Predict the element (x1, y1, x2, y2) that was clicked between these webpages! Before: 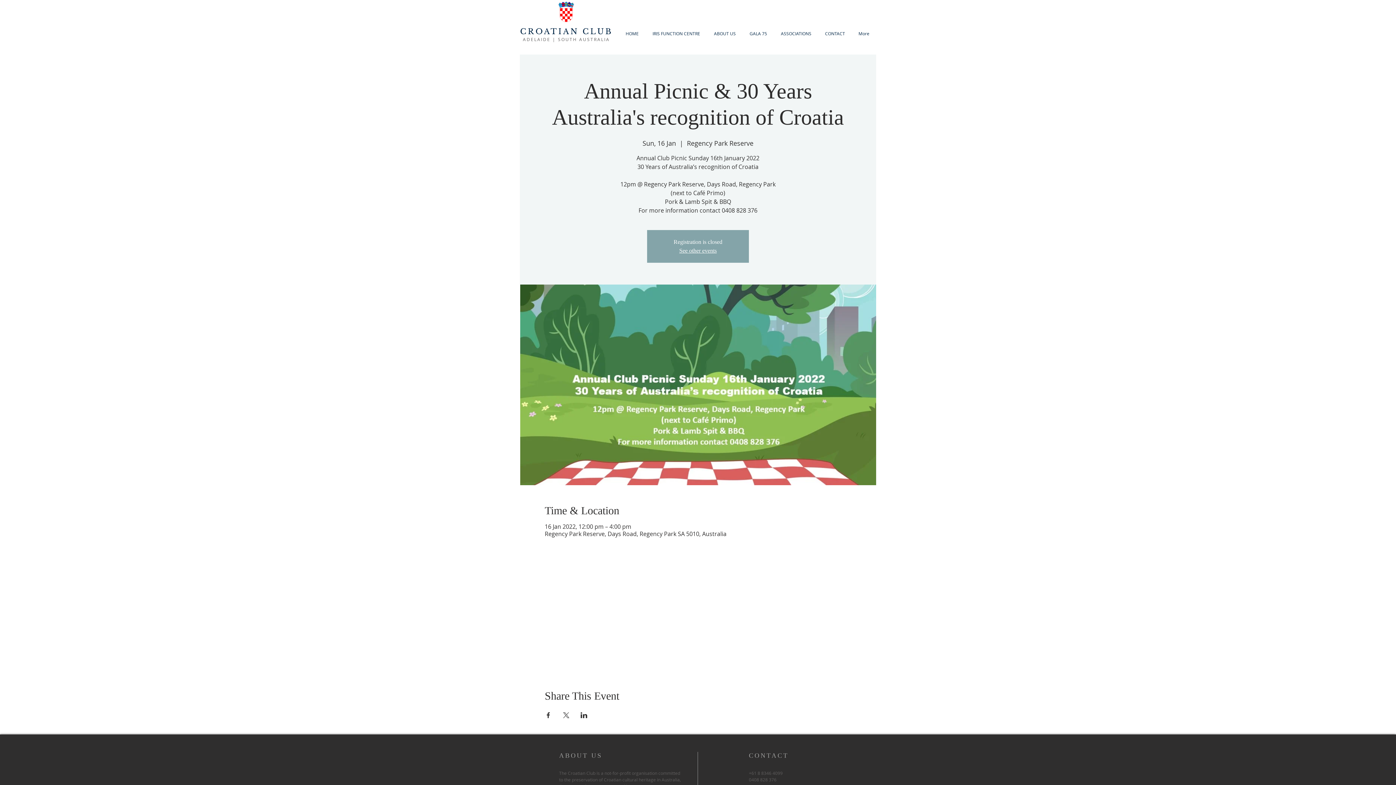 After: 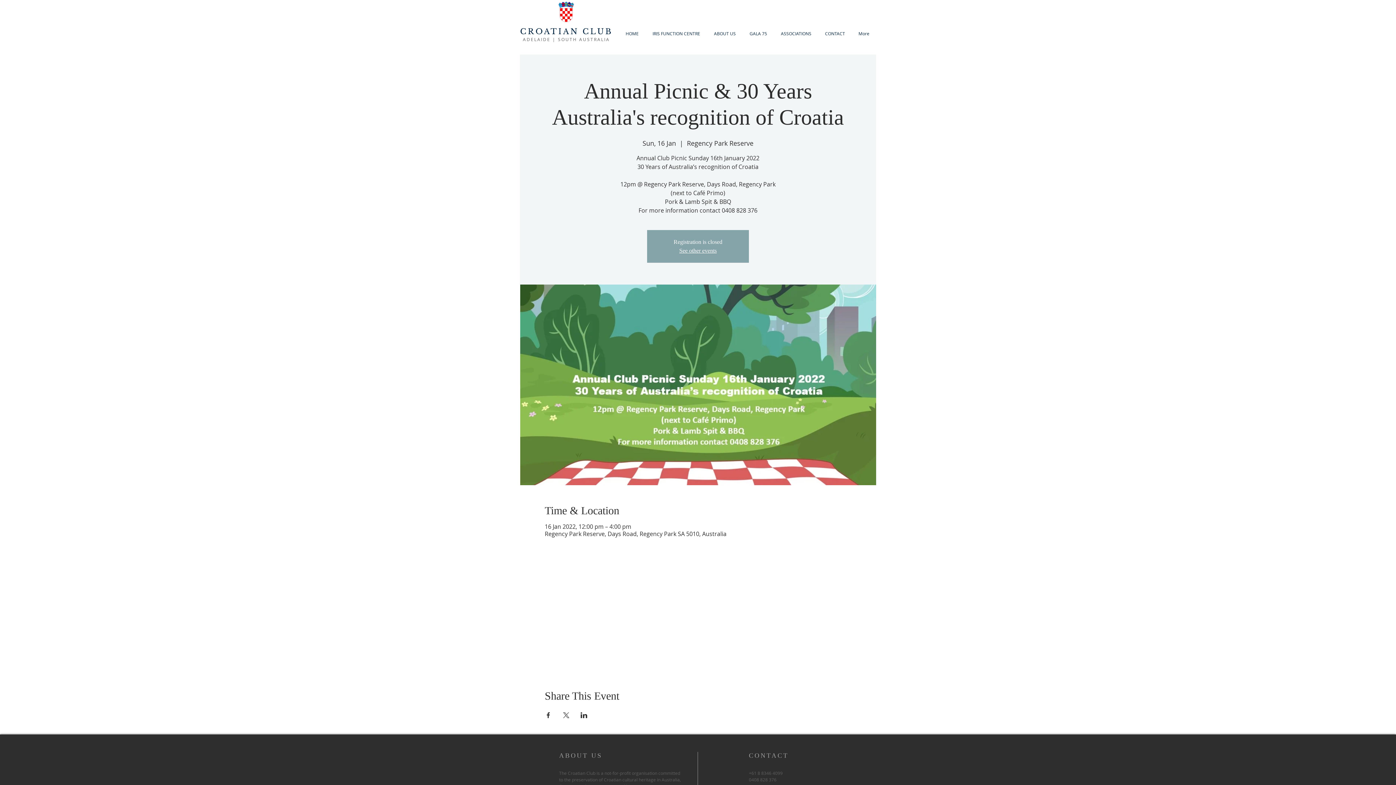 Action: label: ASSOCIATIONS bbox: (774, 29, 818, 37)